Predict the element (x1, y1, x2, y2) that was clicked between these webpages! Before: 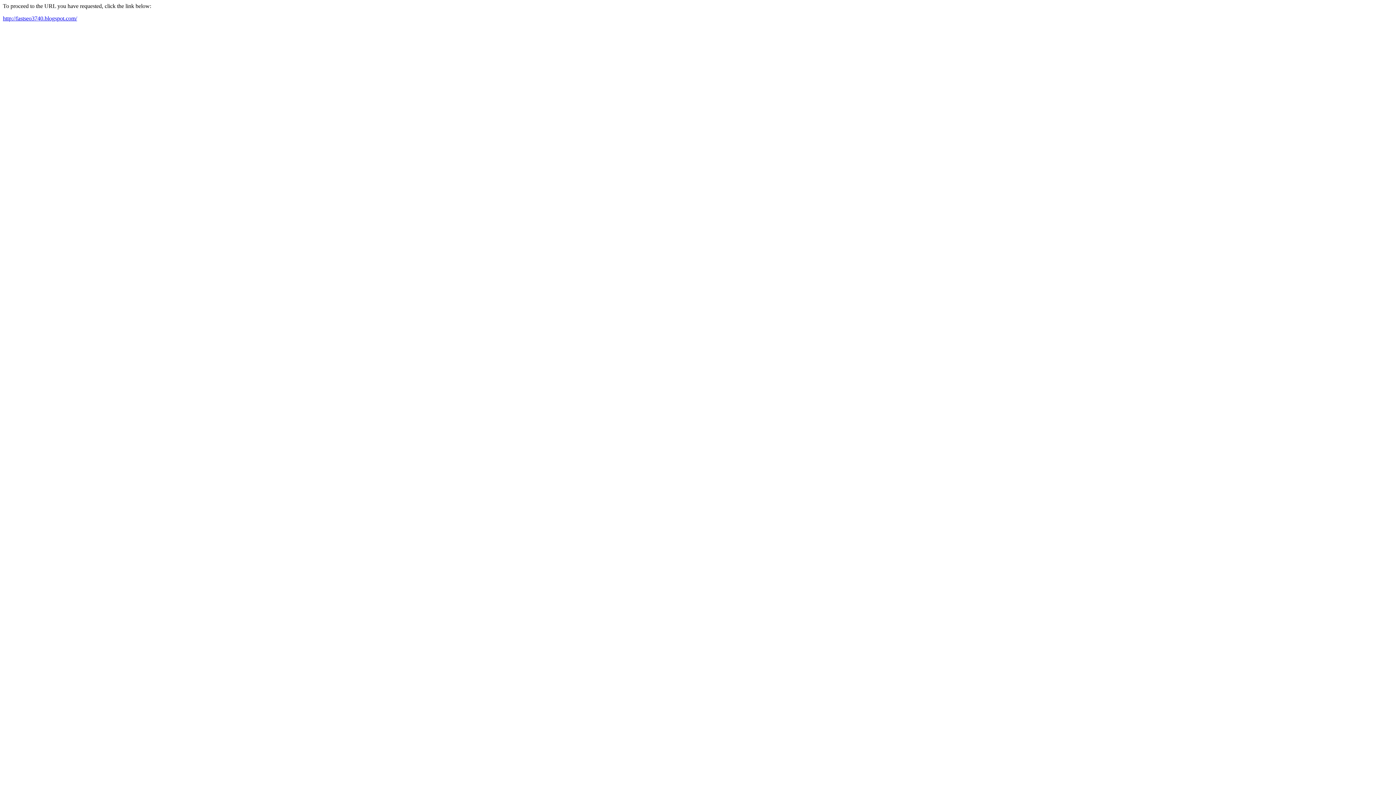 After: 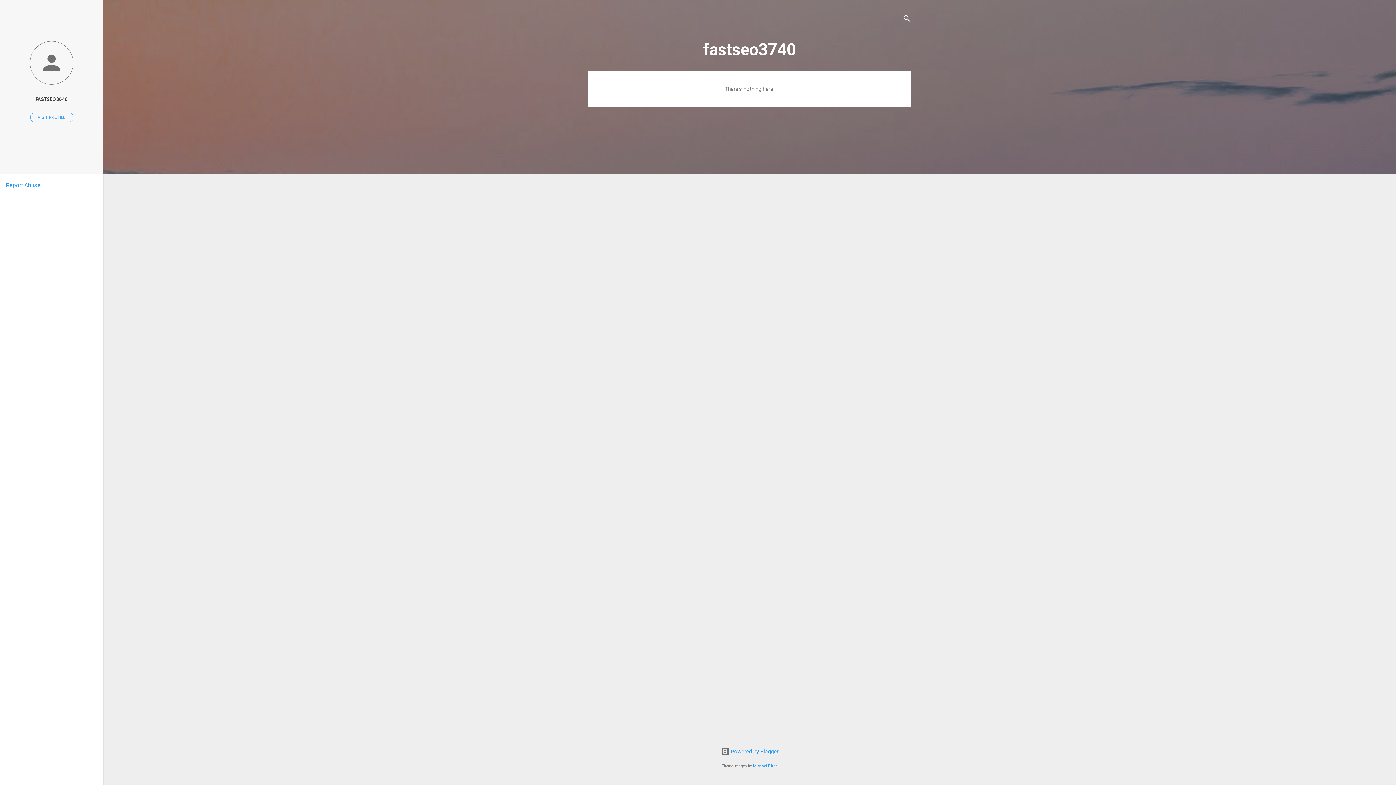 Action: bbox: (2, 15, 77, 21) label: http://fastseo3740.blogspot.com/